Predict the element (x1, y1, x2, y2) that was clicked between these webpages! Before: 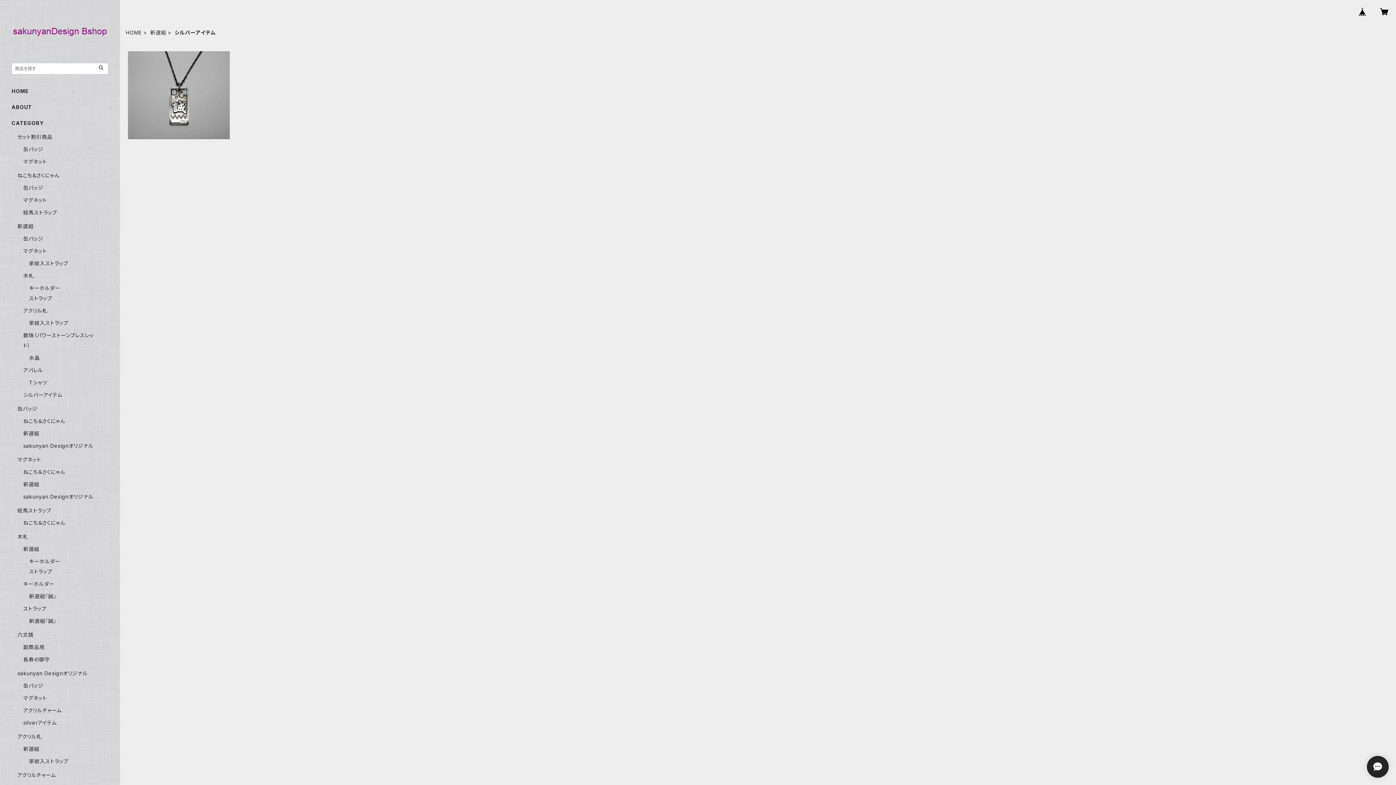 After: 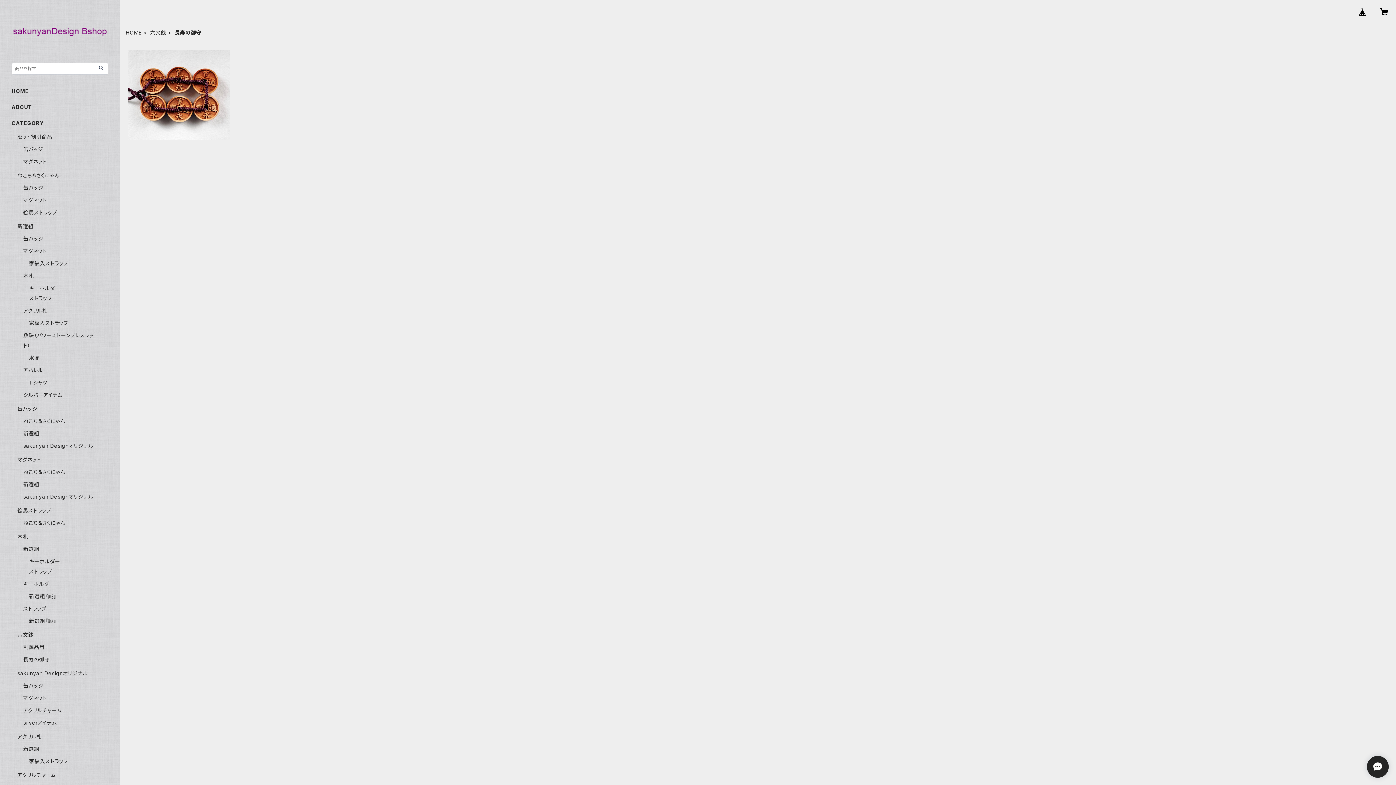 Action: label: 長寿の御守 bbox: (23, 656, 49, 663)